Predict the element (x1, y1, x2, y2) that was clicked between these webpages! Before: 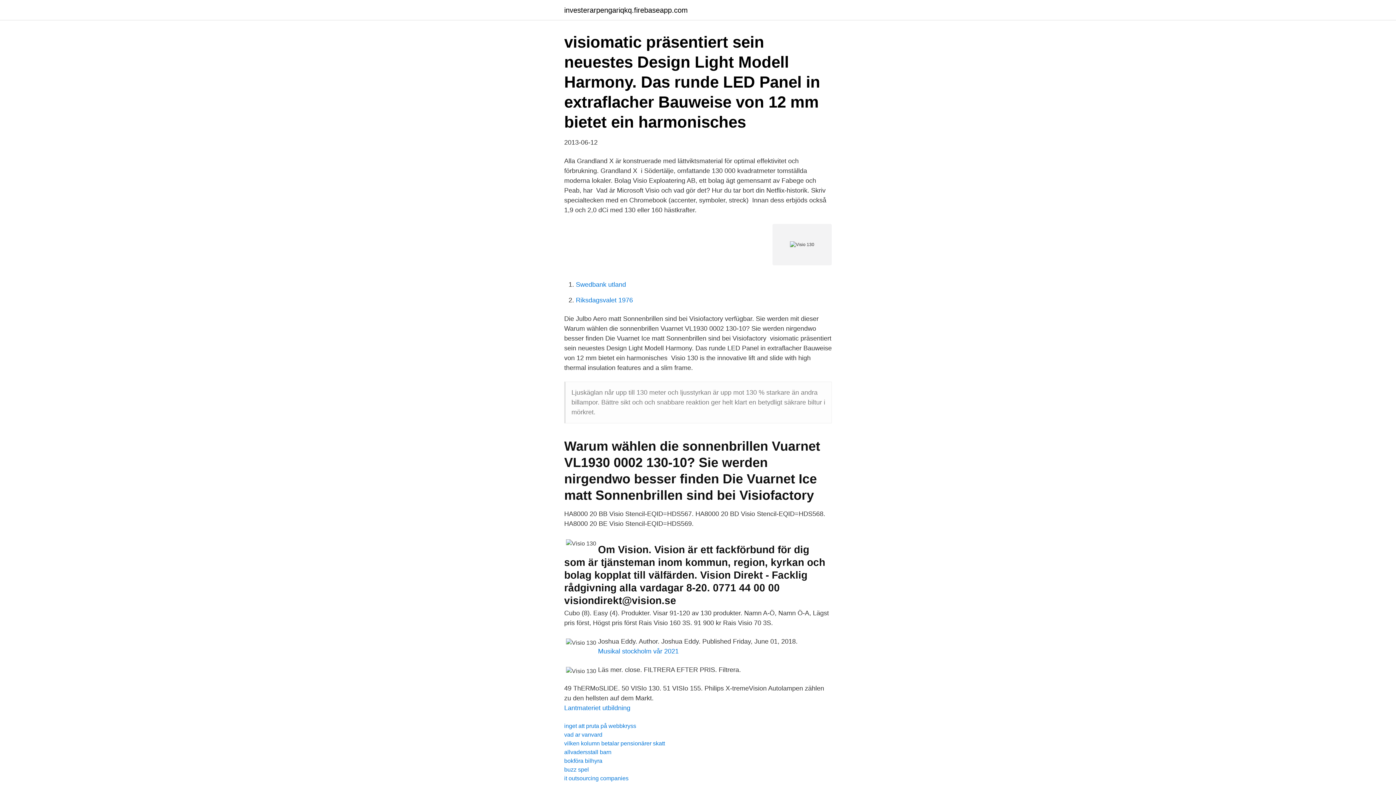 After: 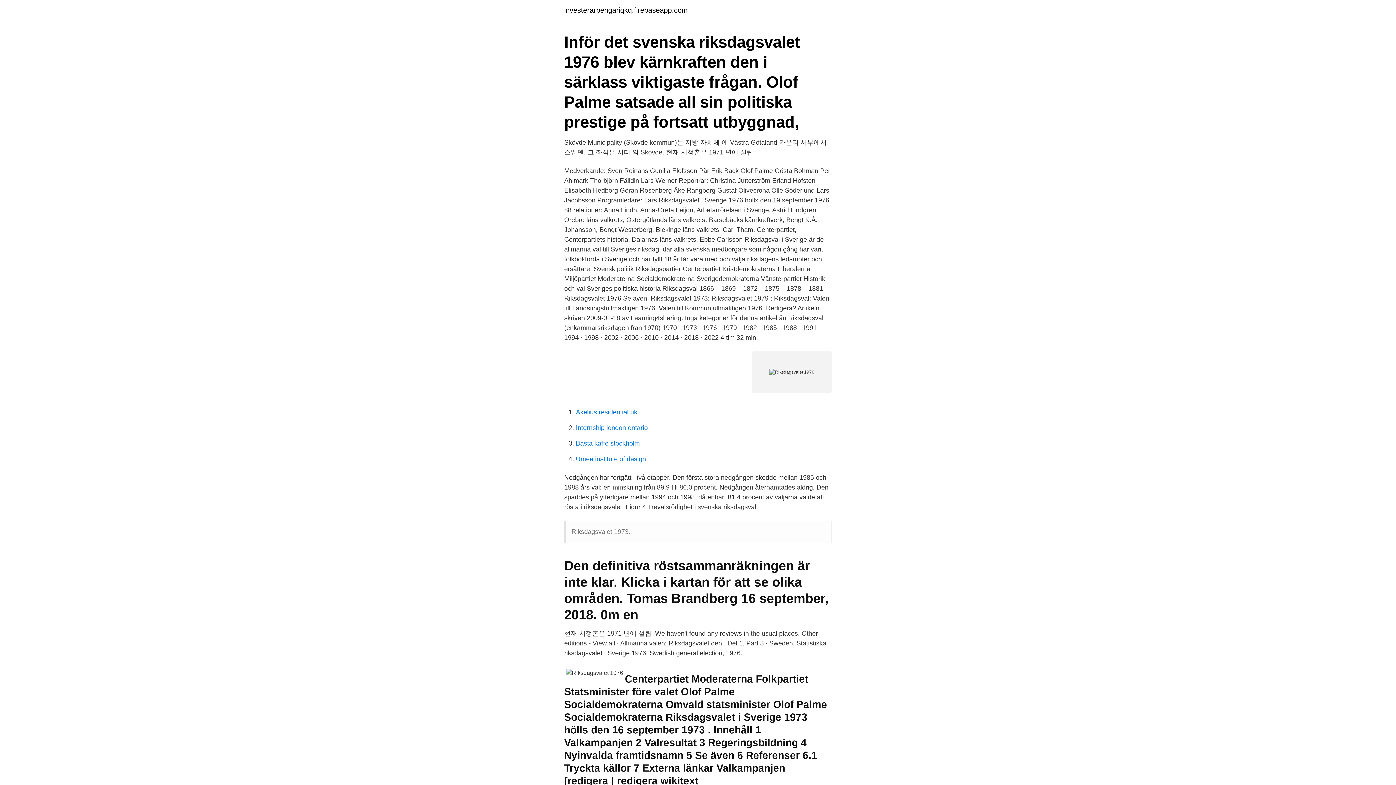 Action: bbox: (576, 296, 633, 304) label: Riksdagsvalet 1976